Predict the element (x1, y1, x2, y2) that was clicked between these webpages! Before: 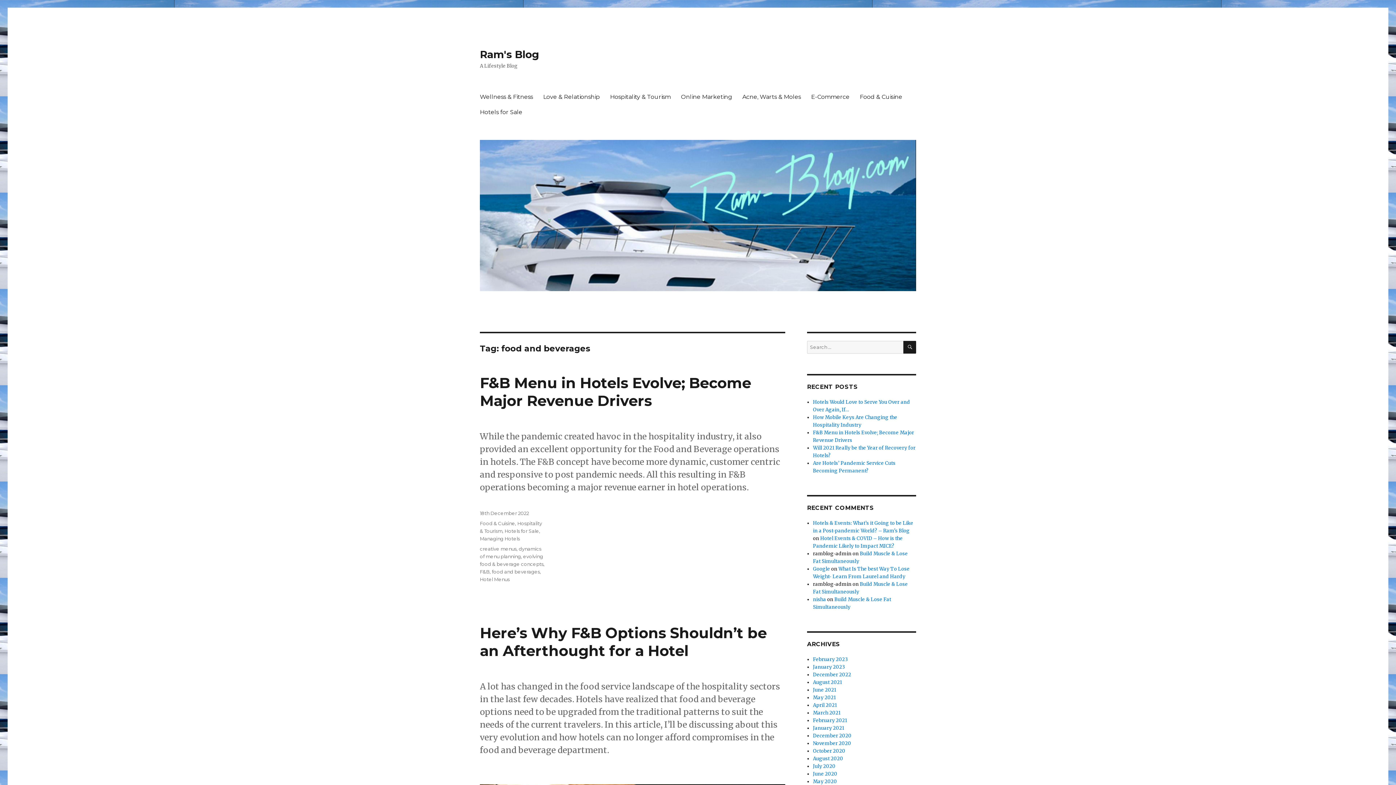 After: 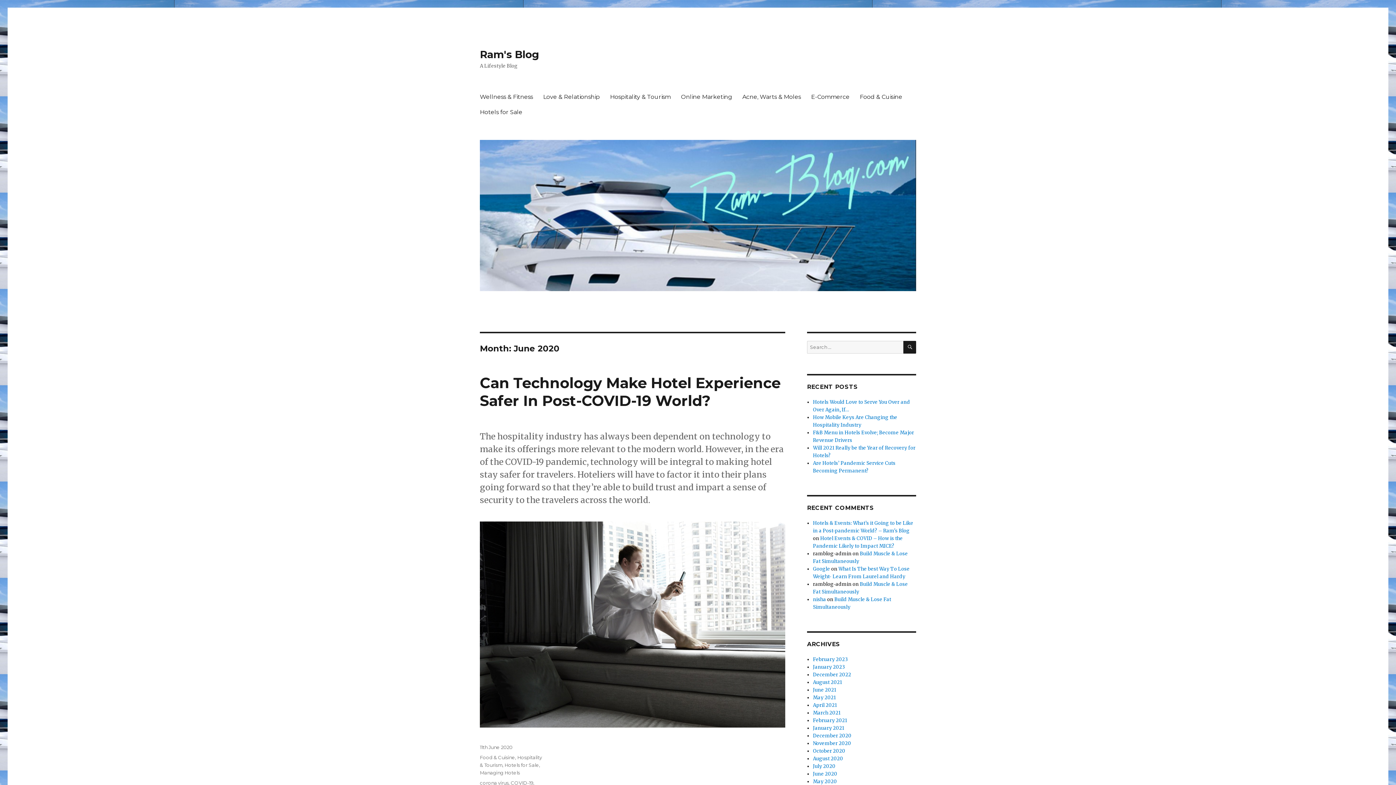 Action: bbox: (813, 771, 837, 777) label: June 2020